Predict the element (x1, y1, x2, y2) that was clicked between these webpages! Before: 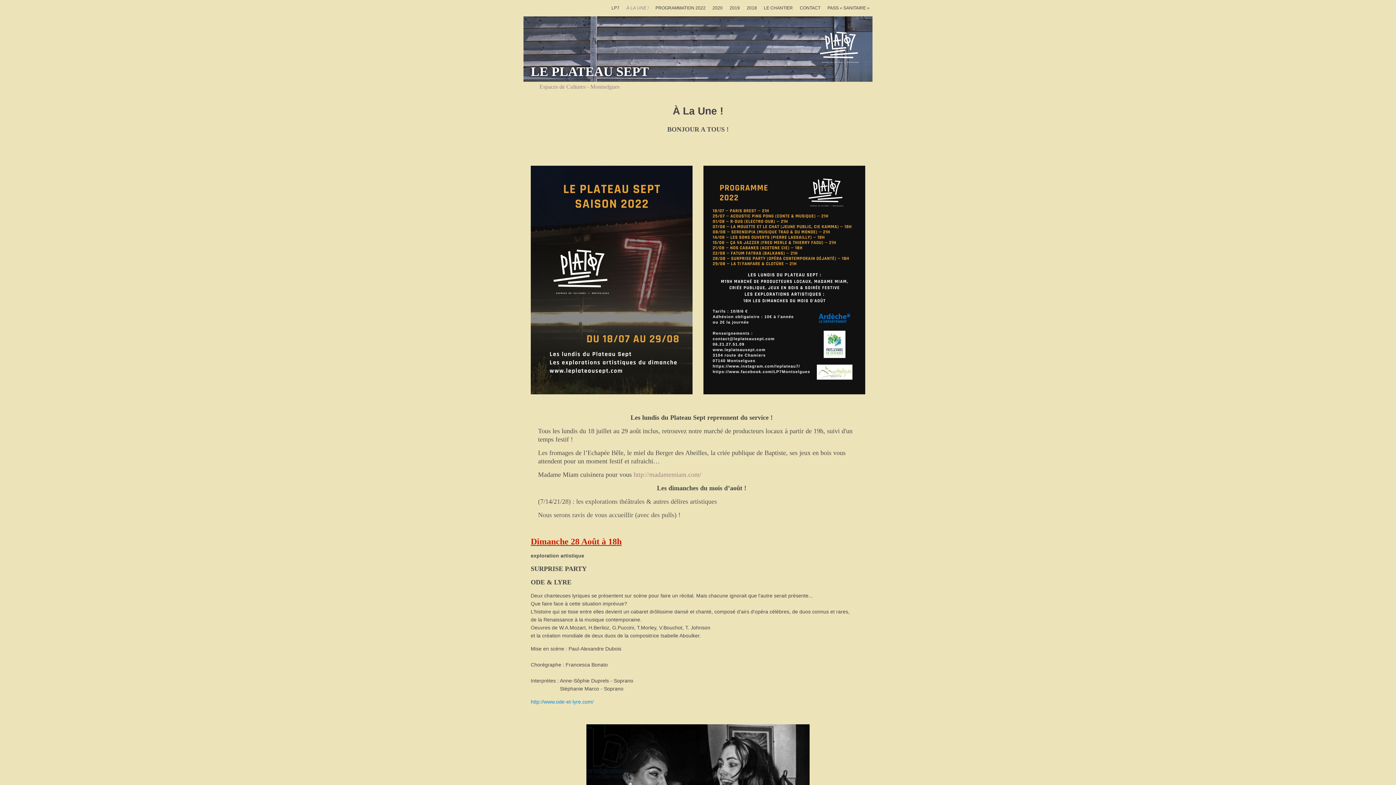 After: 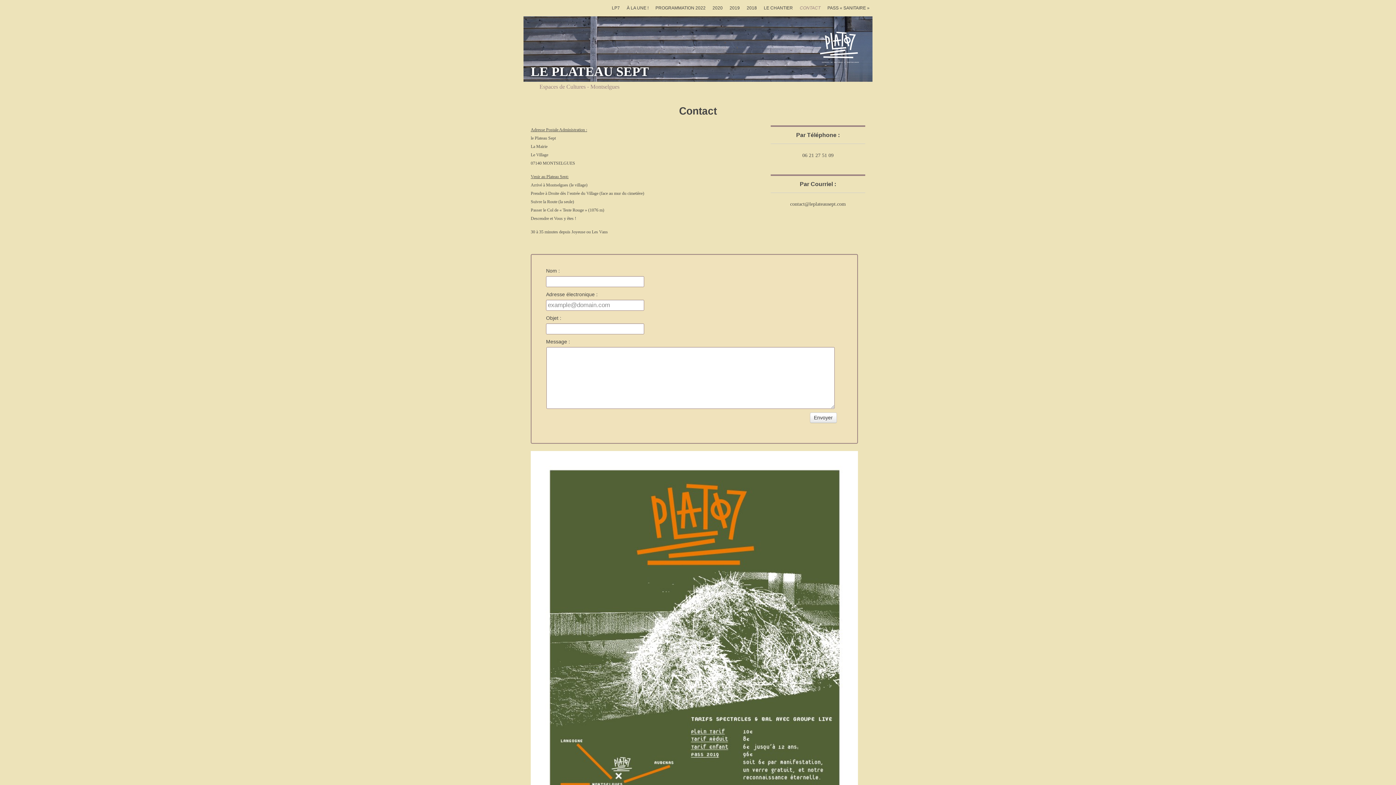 Action: label: CONTACT bbox: (797, 5, 823, 10)